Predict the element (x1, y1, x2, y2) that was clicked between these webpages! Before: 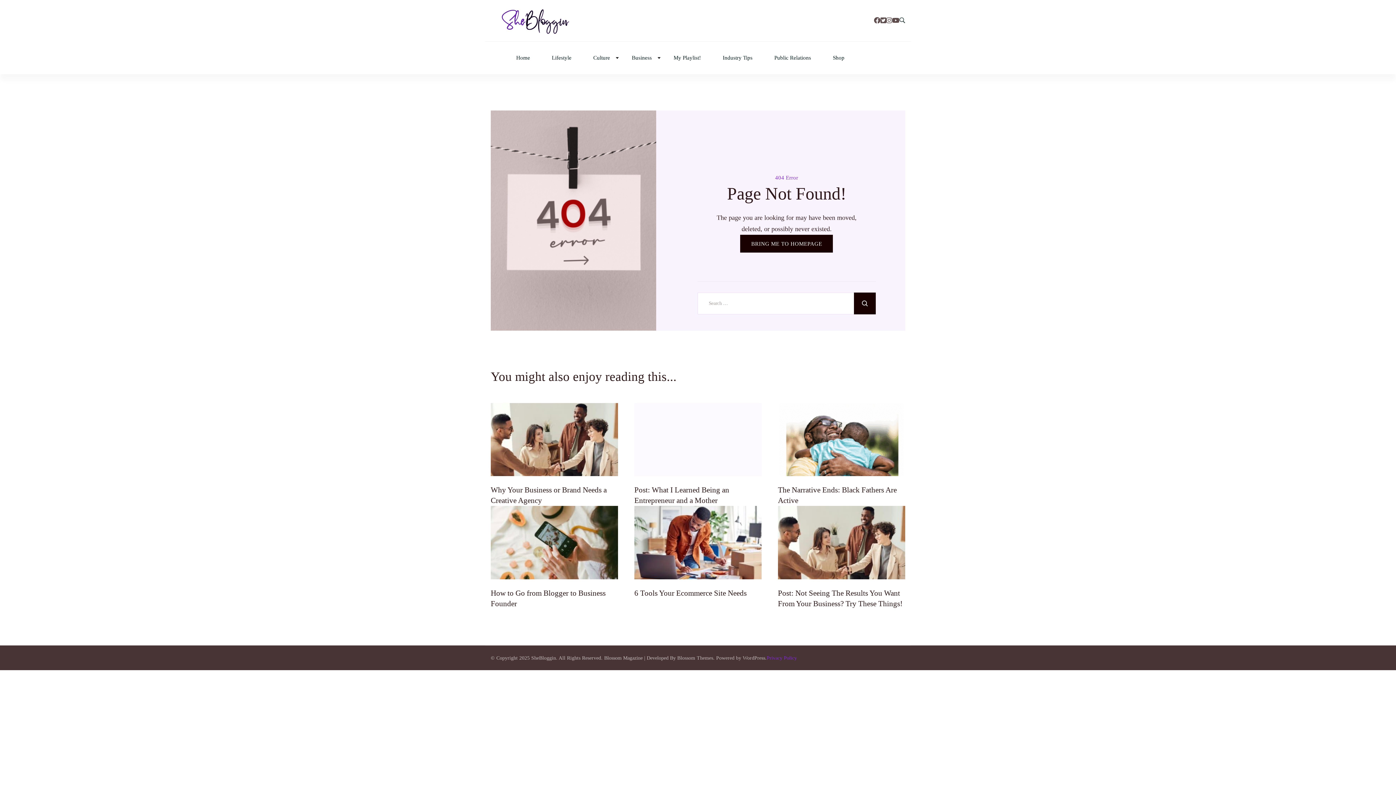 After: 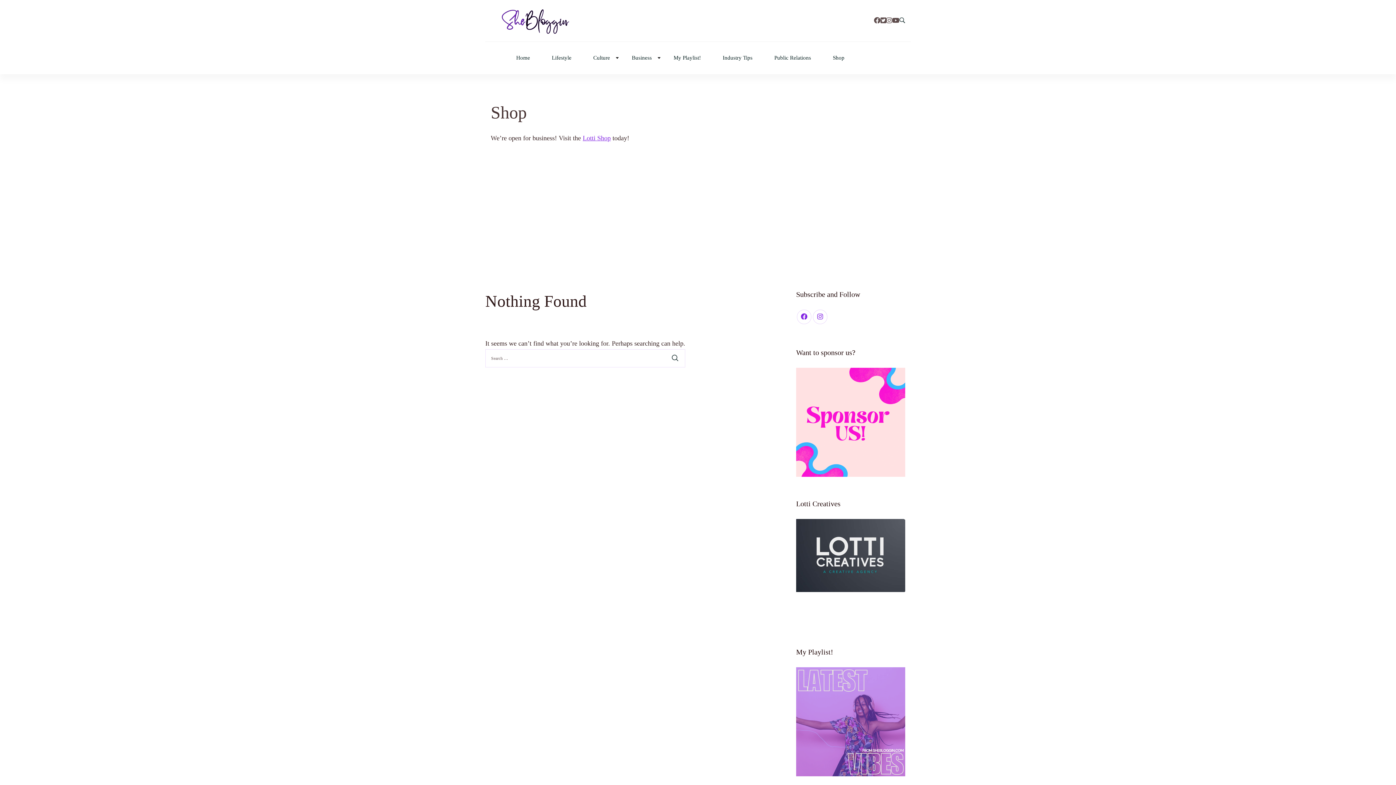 Action: bbox: (833, 55, 844, 60) label: Shop